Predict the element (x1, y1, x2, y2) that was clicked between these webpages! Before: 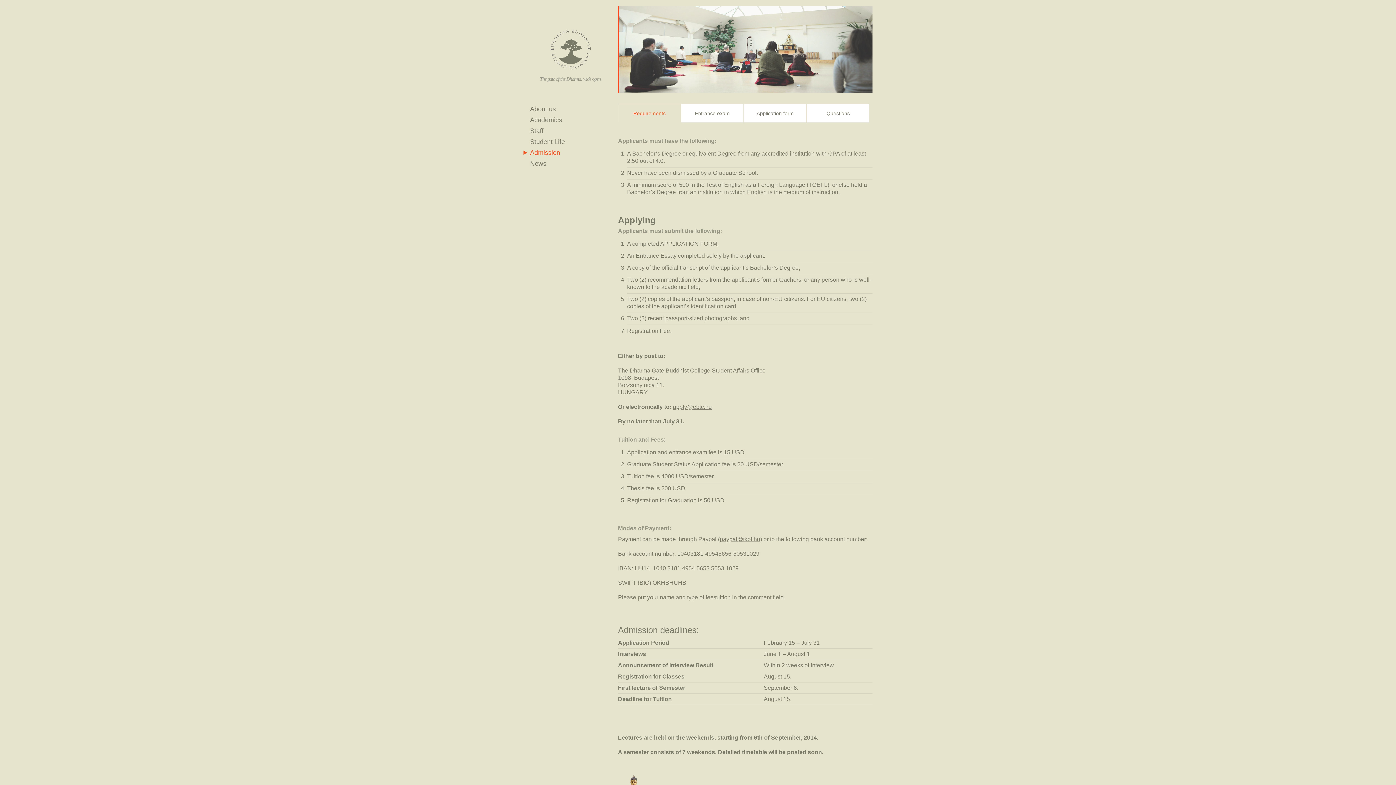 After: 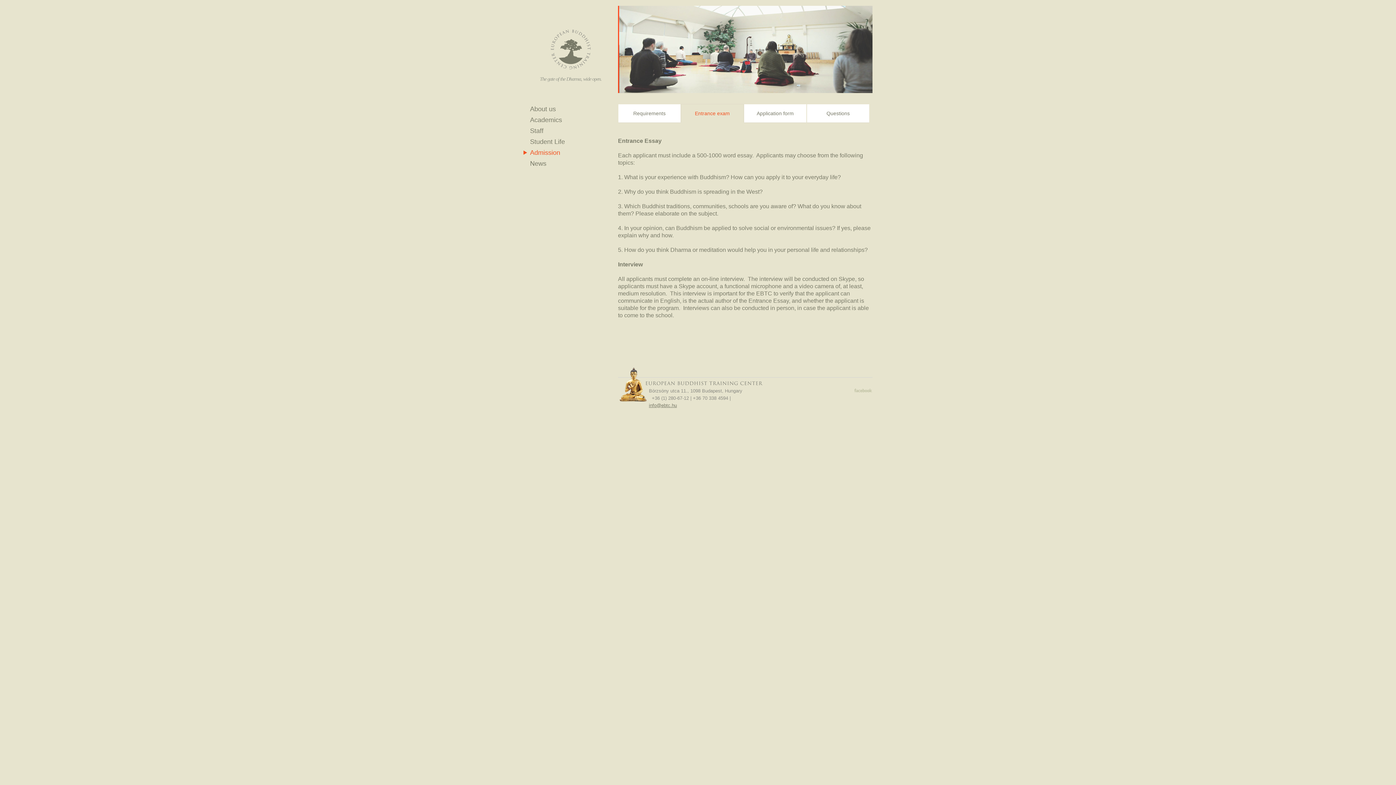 Action: bbox: (681, 104, 743, 122) label: Entrance exam